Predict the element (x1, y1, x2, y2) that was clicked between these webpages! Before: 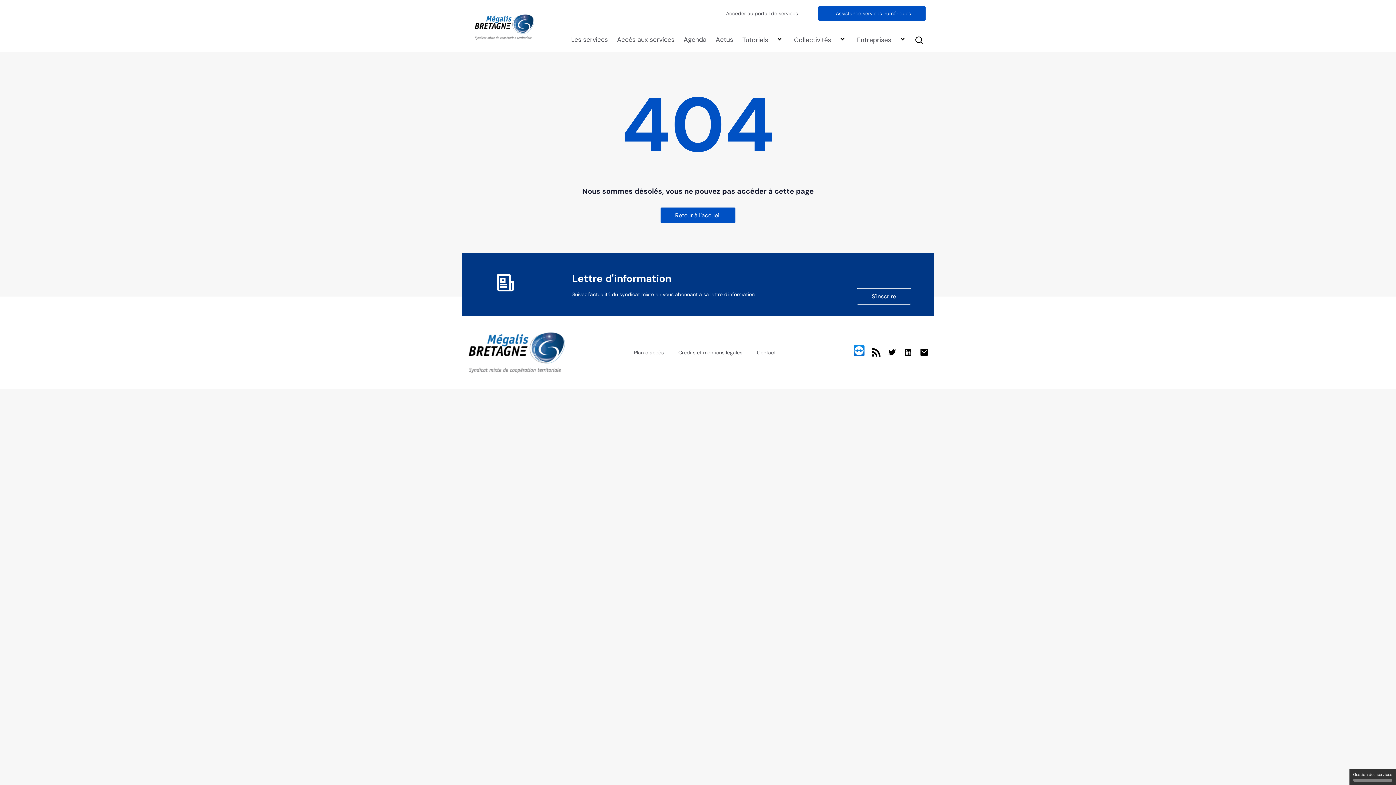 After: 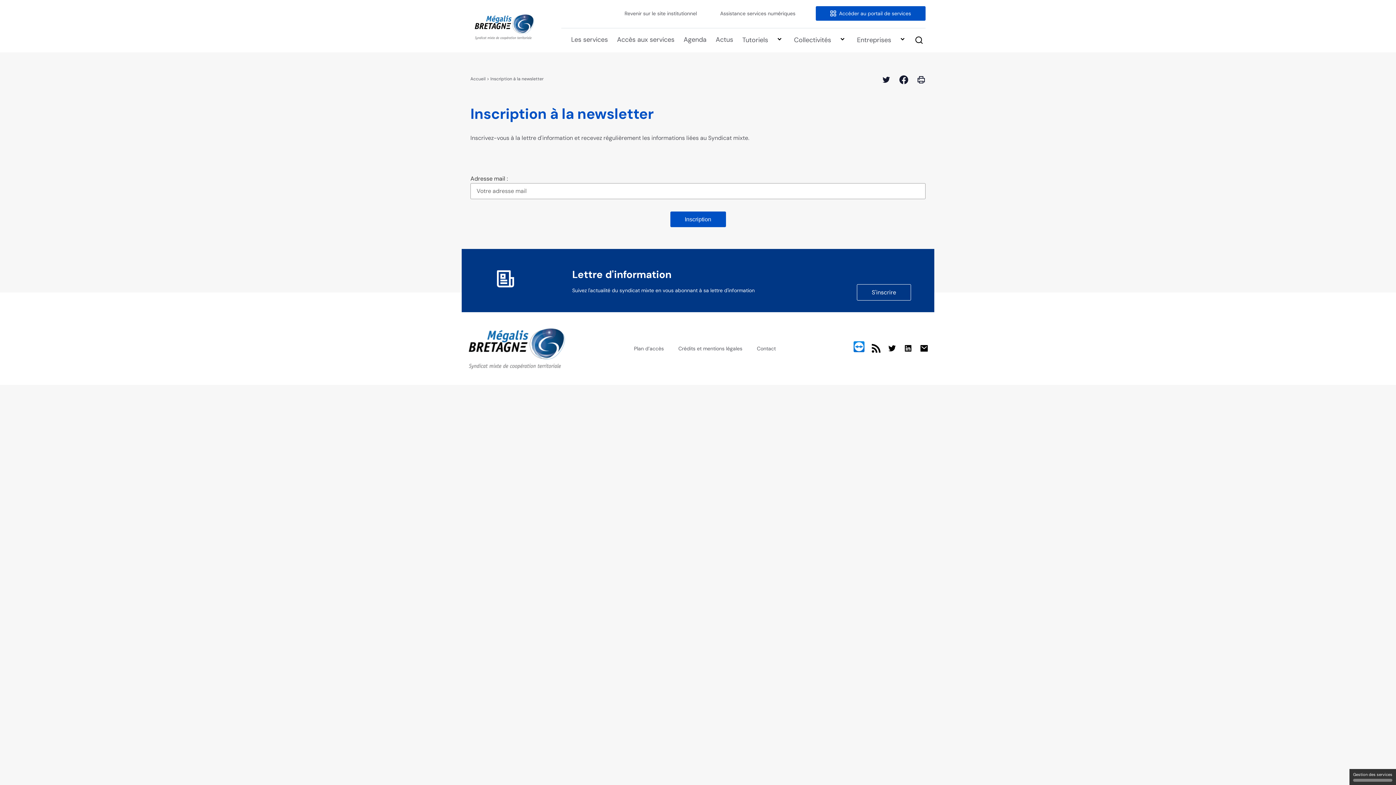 Action: label: S'inscrire bbox: (857, 288, 911, 304)